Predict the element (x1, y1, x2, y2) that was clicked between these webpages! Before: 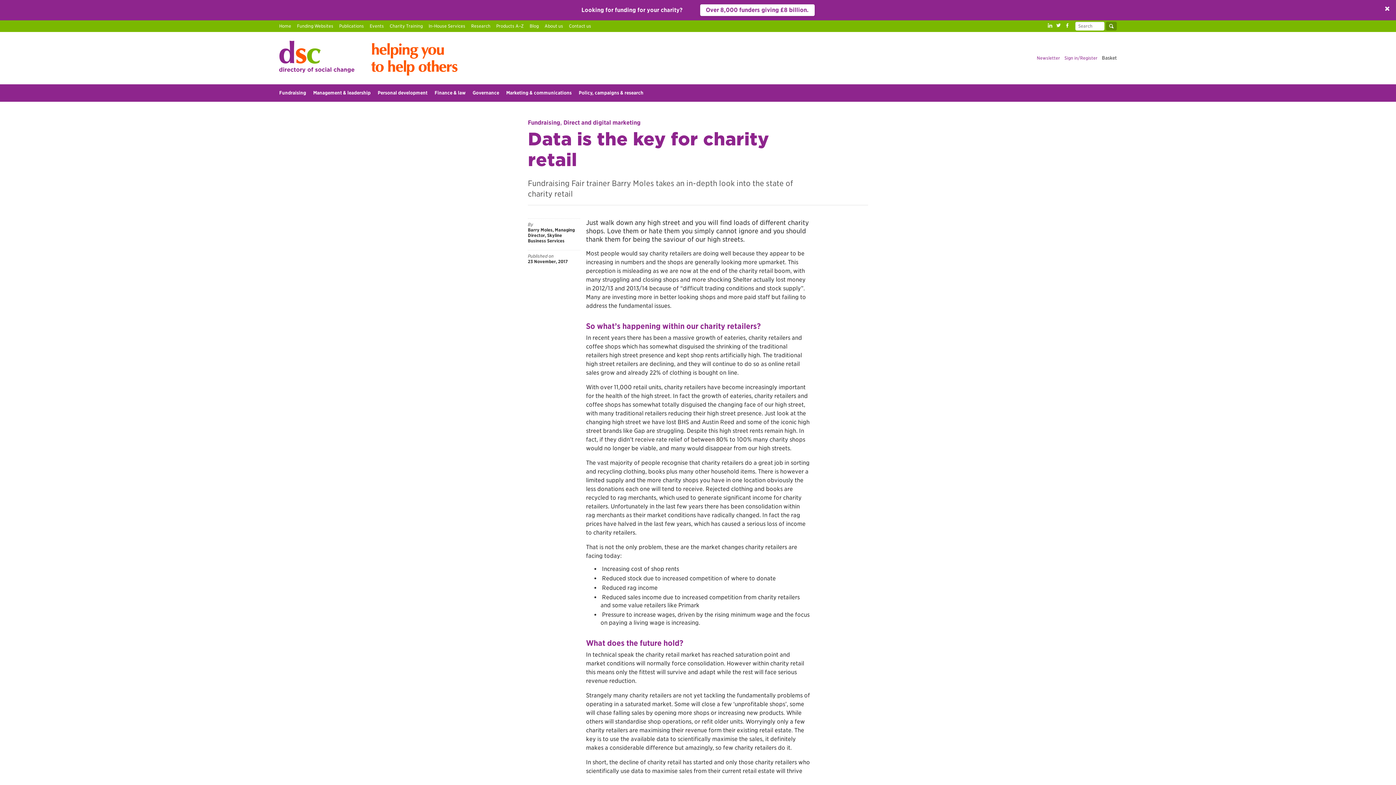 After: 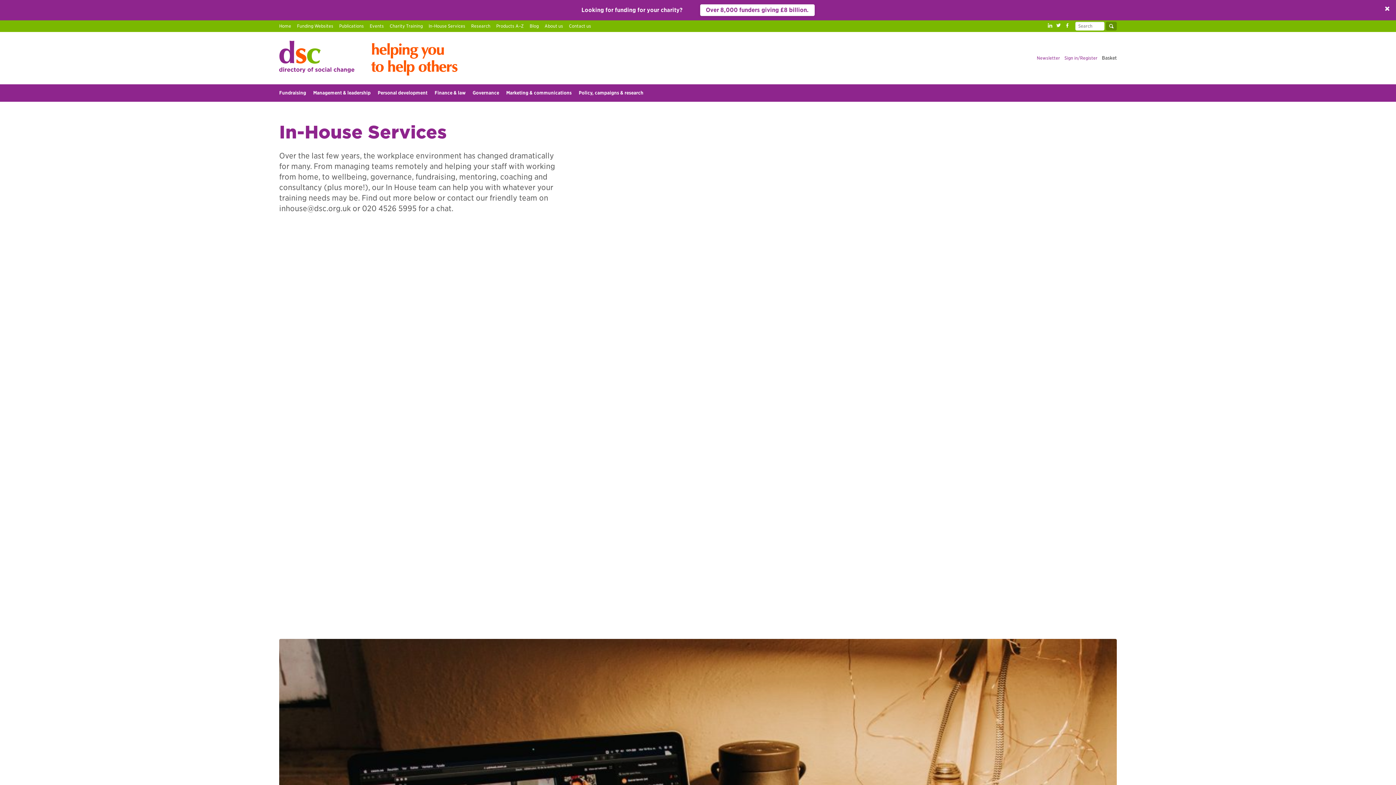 Action: label: In-House Services bbox: (428, 21, 465, 30)